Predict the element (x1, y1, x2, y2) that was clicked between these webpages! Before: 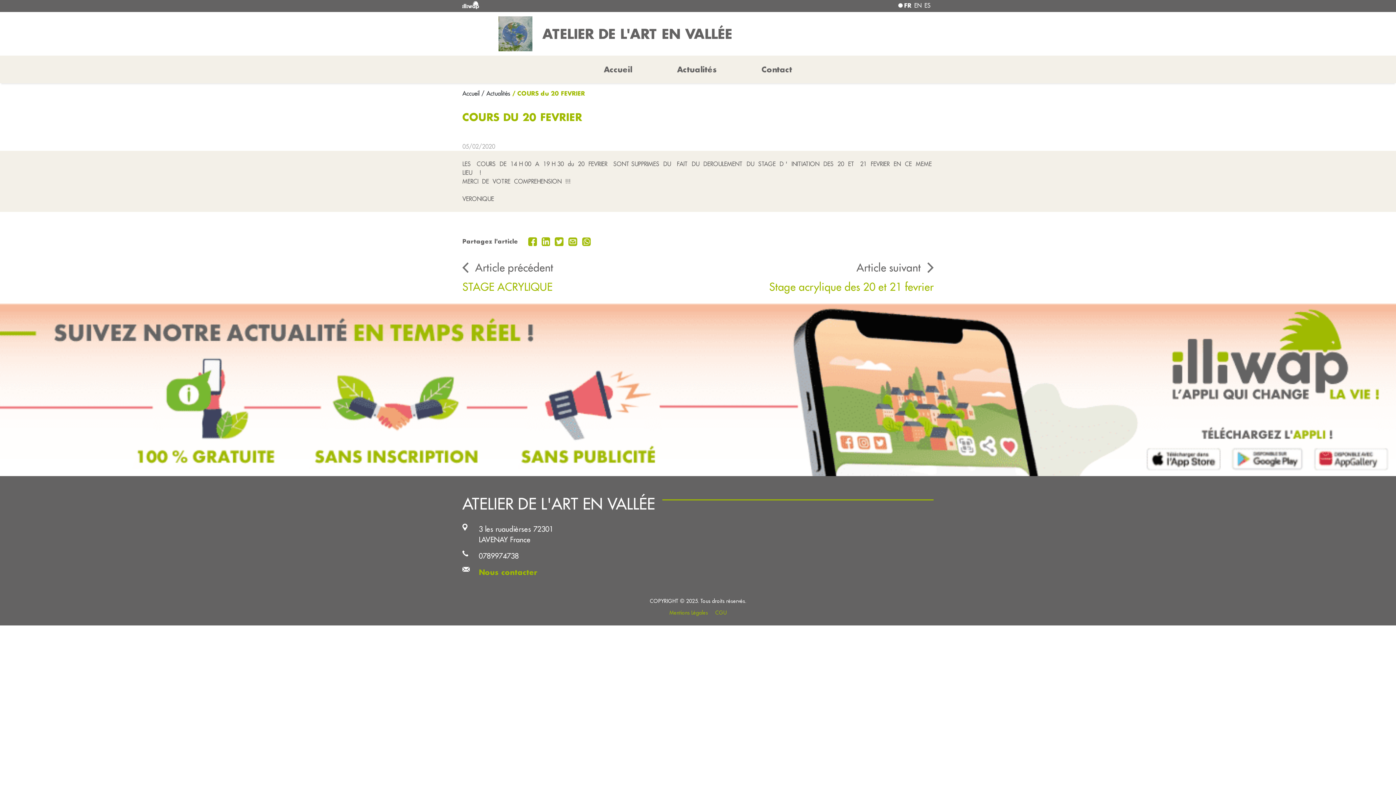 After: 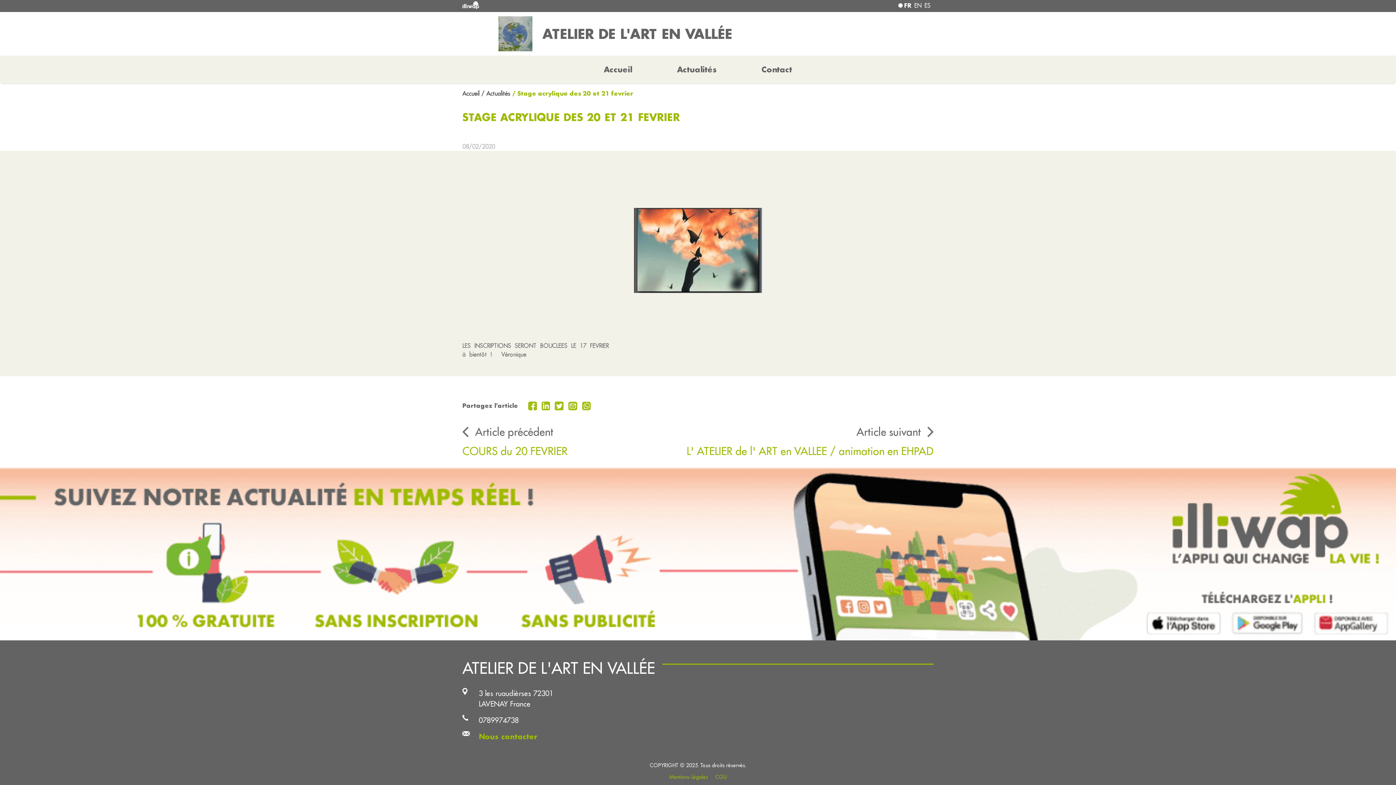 Action: bbox: (844, 256, 933, 279) label: Article suivant